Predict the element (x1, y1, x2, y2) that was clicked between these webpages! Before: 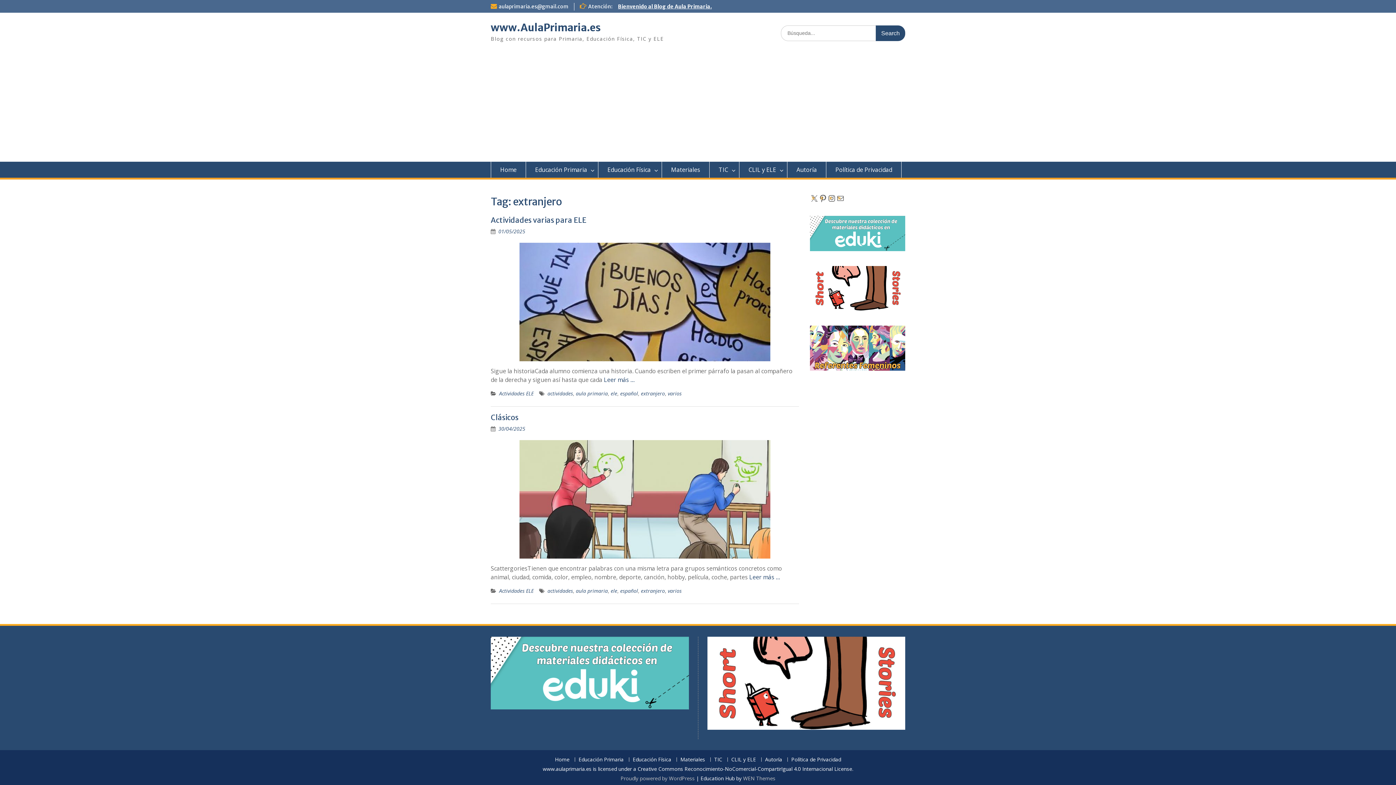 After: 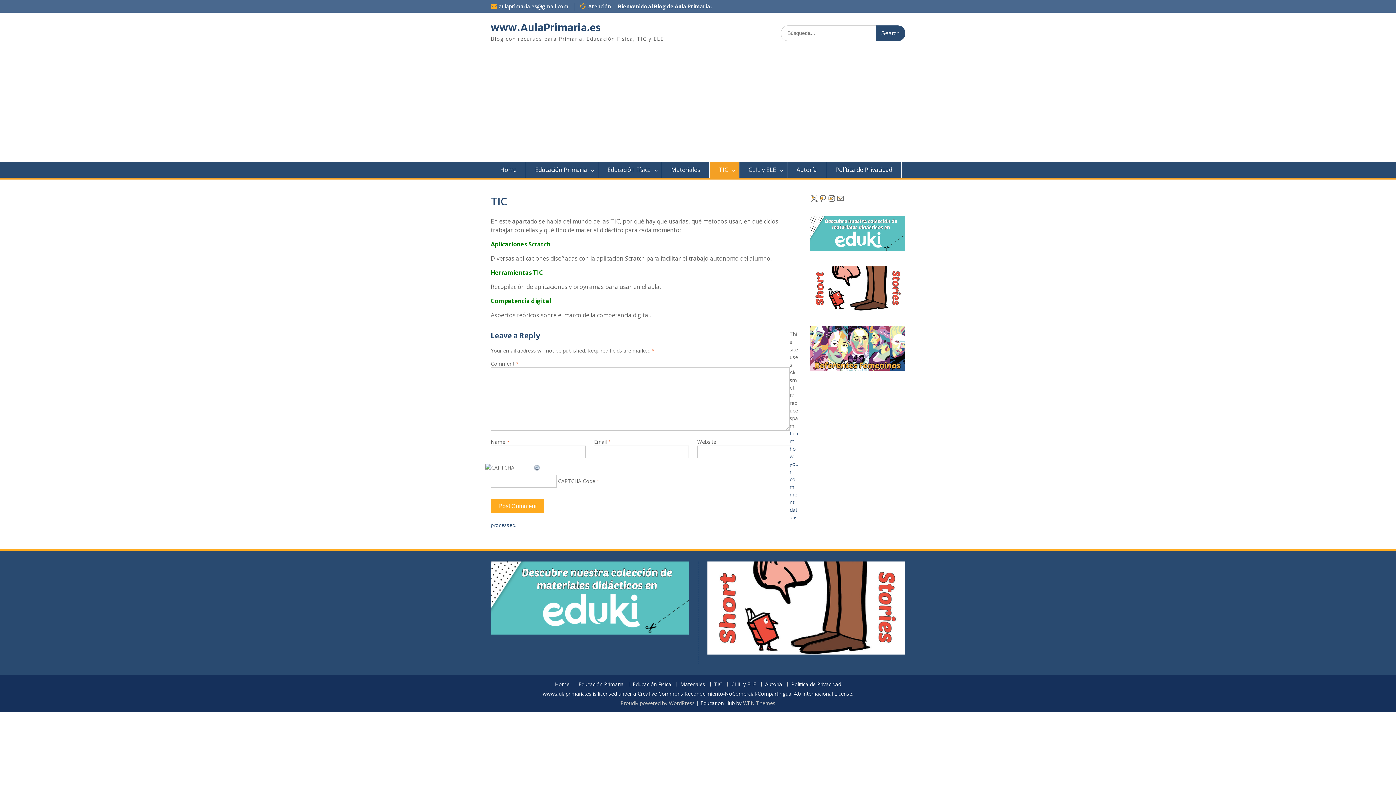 Action: label: TIC bbox: (709, 161, 739, 177)